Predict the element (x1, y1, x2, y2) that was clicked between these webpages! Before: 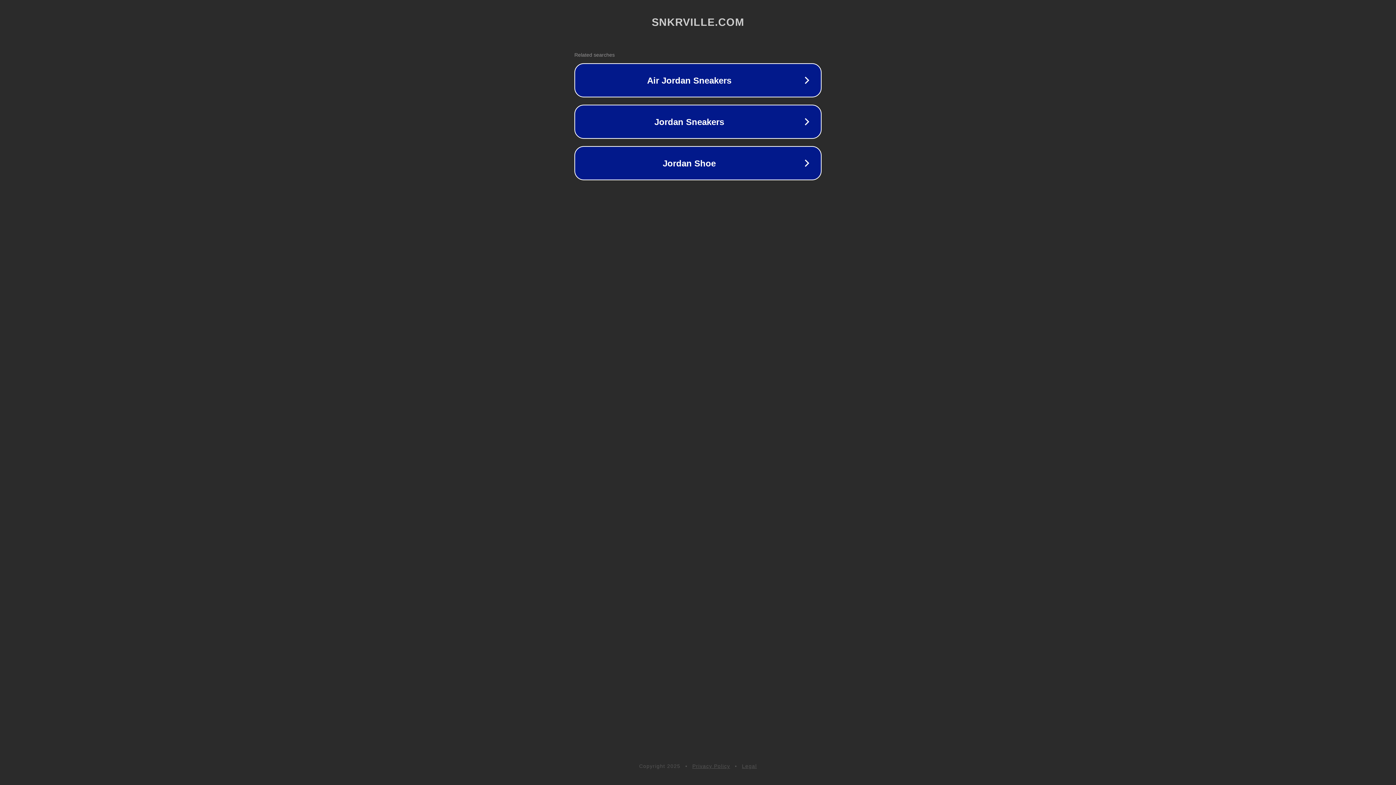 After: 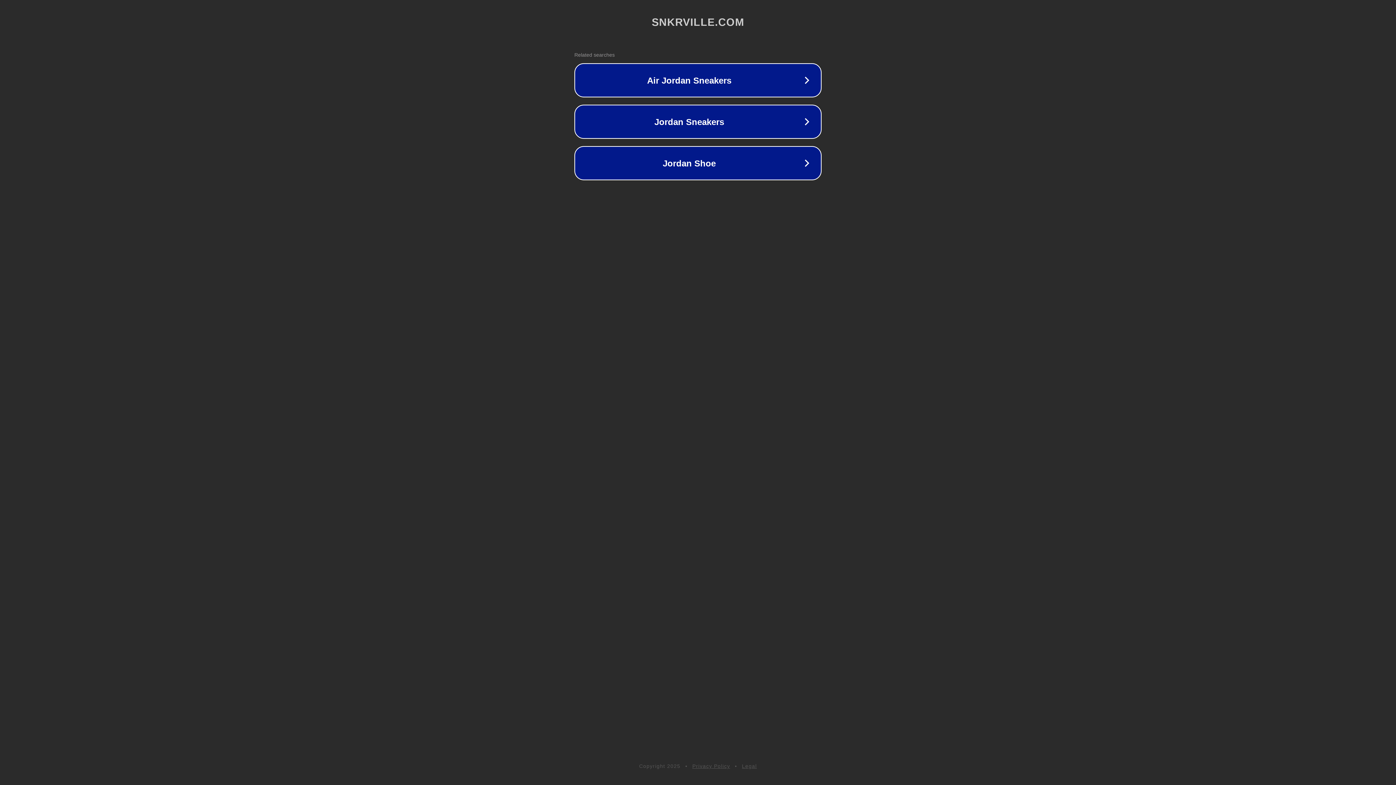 Action: bbox: (742, 763, 757, 769) label: Legal